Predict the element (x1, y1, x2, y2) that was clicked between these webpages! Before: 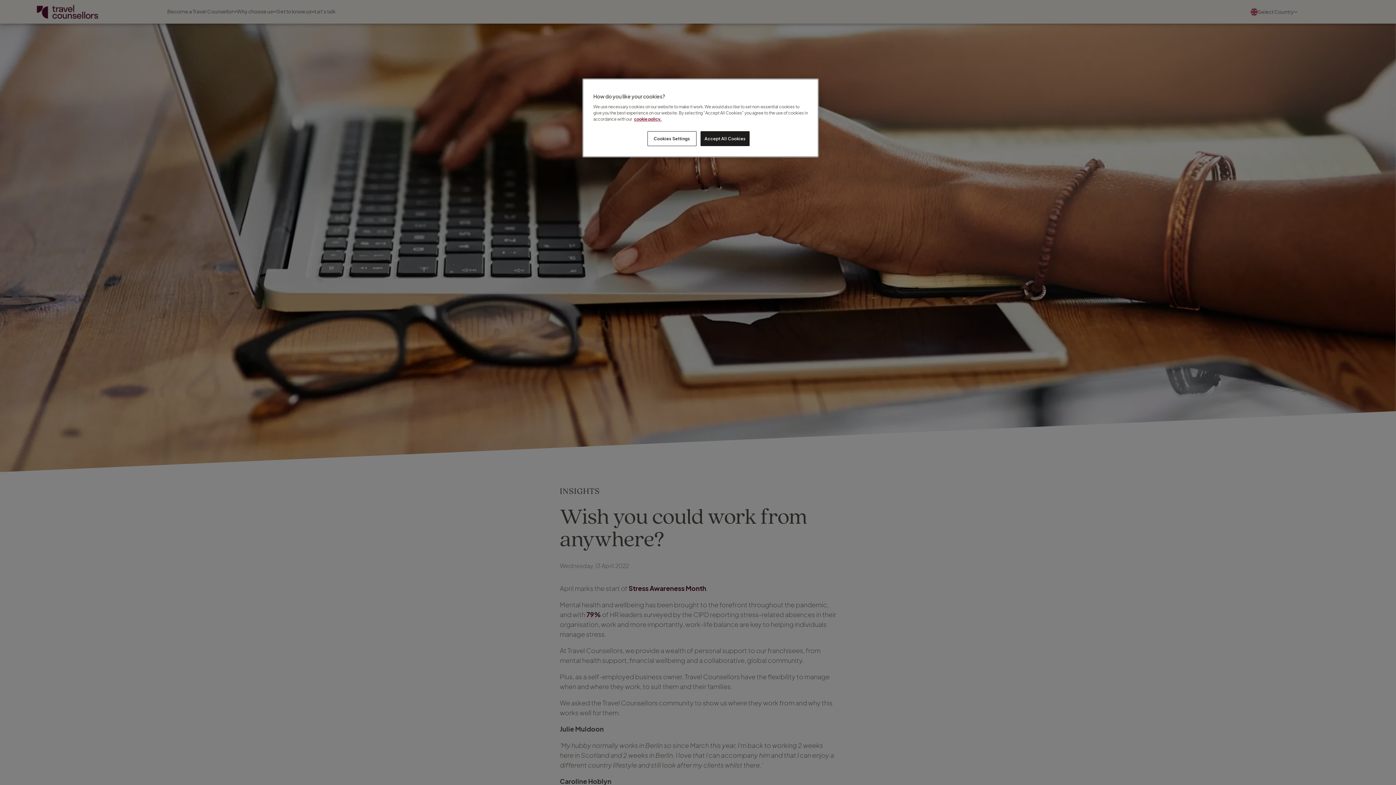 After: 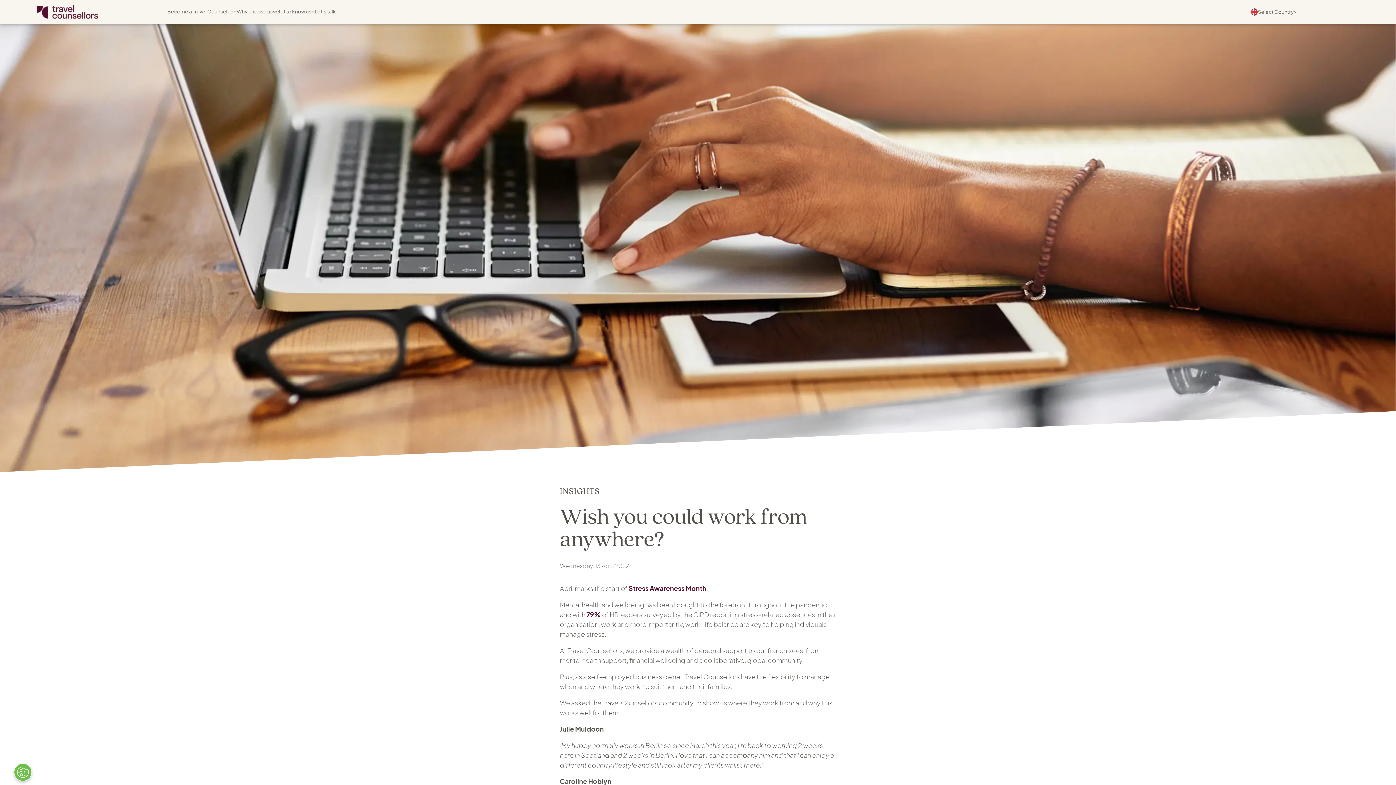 Action: bbox: (700, 131, 749, 146) label: Accept All Cookies